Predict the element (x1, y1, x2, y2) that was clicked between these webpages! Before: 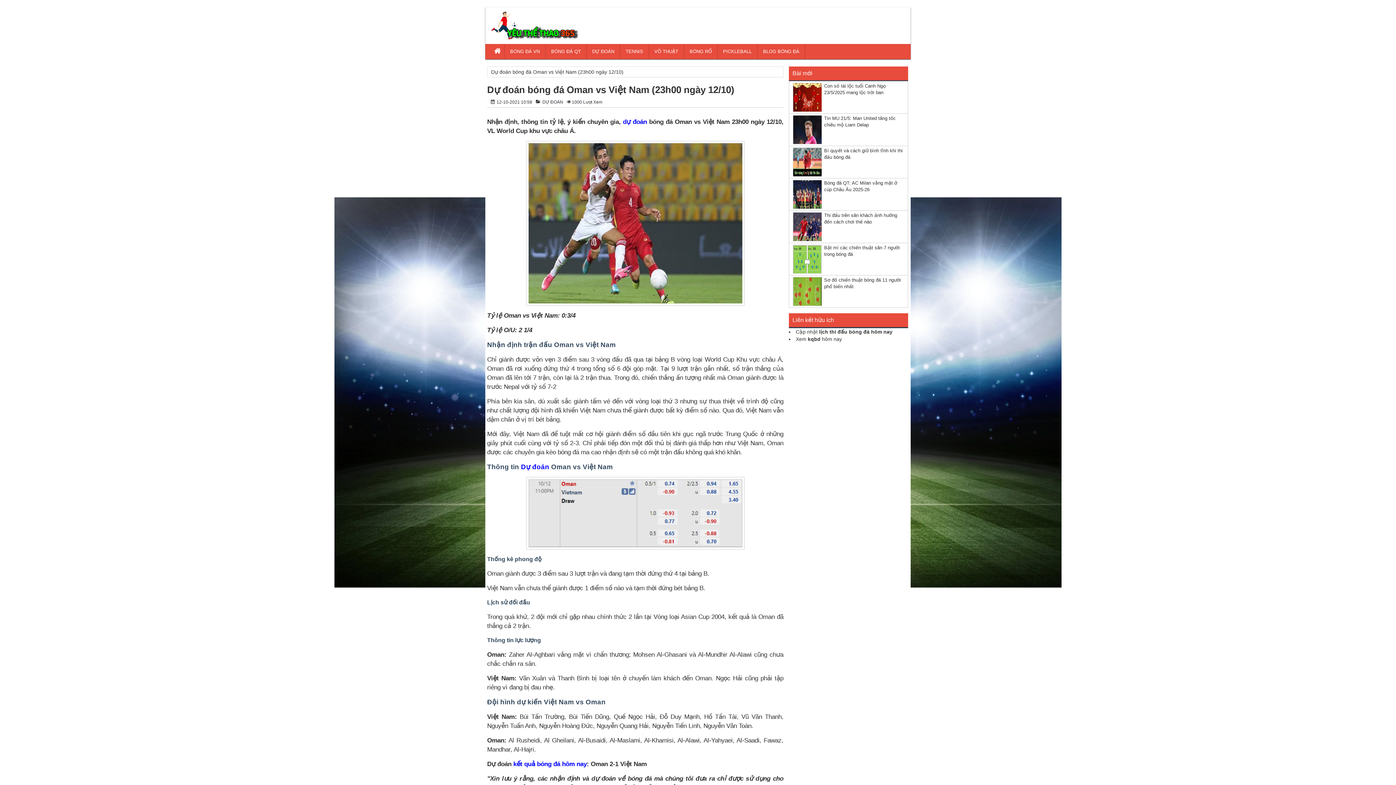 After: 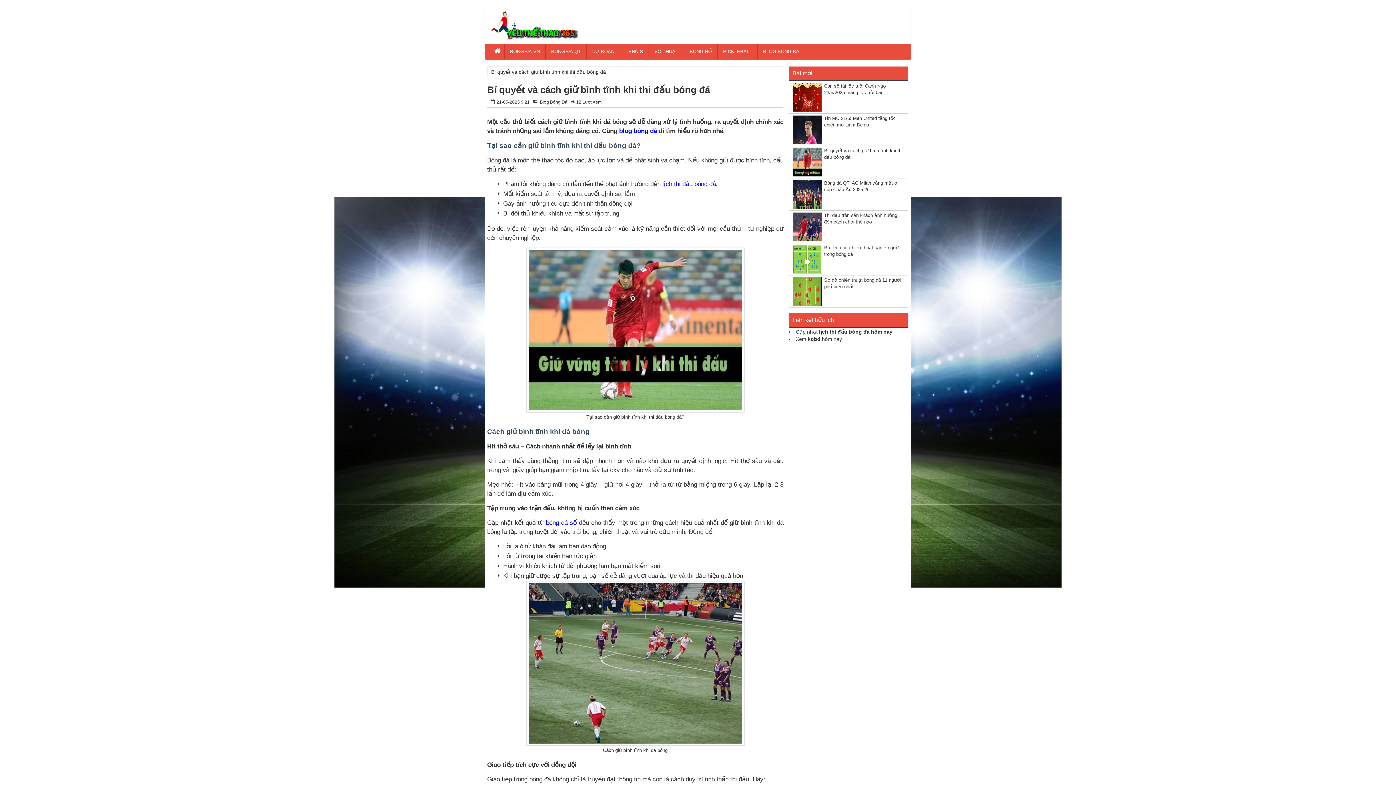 Action: bbox: (793, 147, 822, 176)